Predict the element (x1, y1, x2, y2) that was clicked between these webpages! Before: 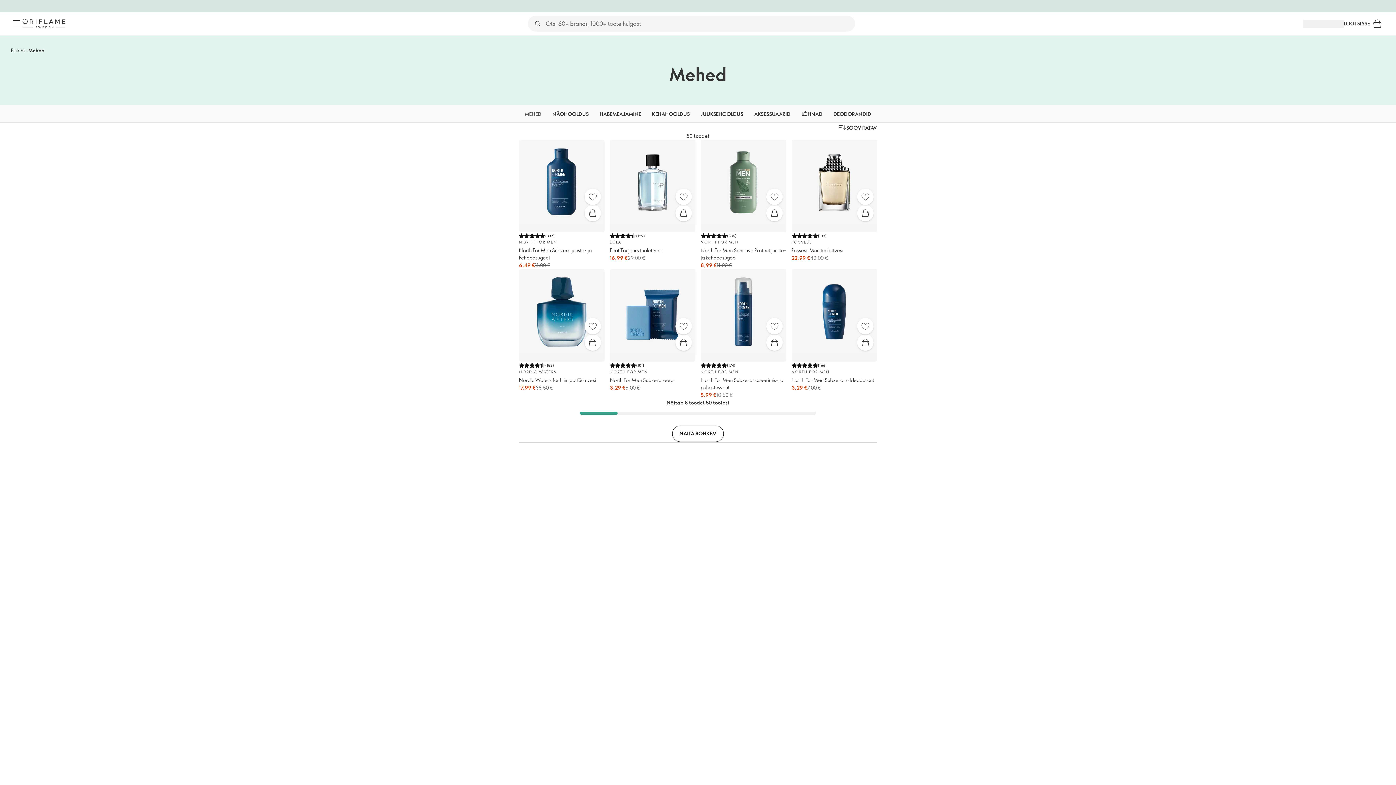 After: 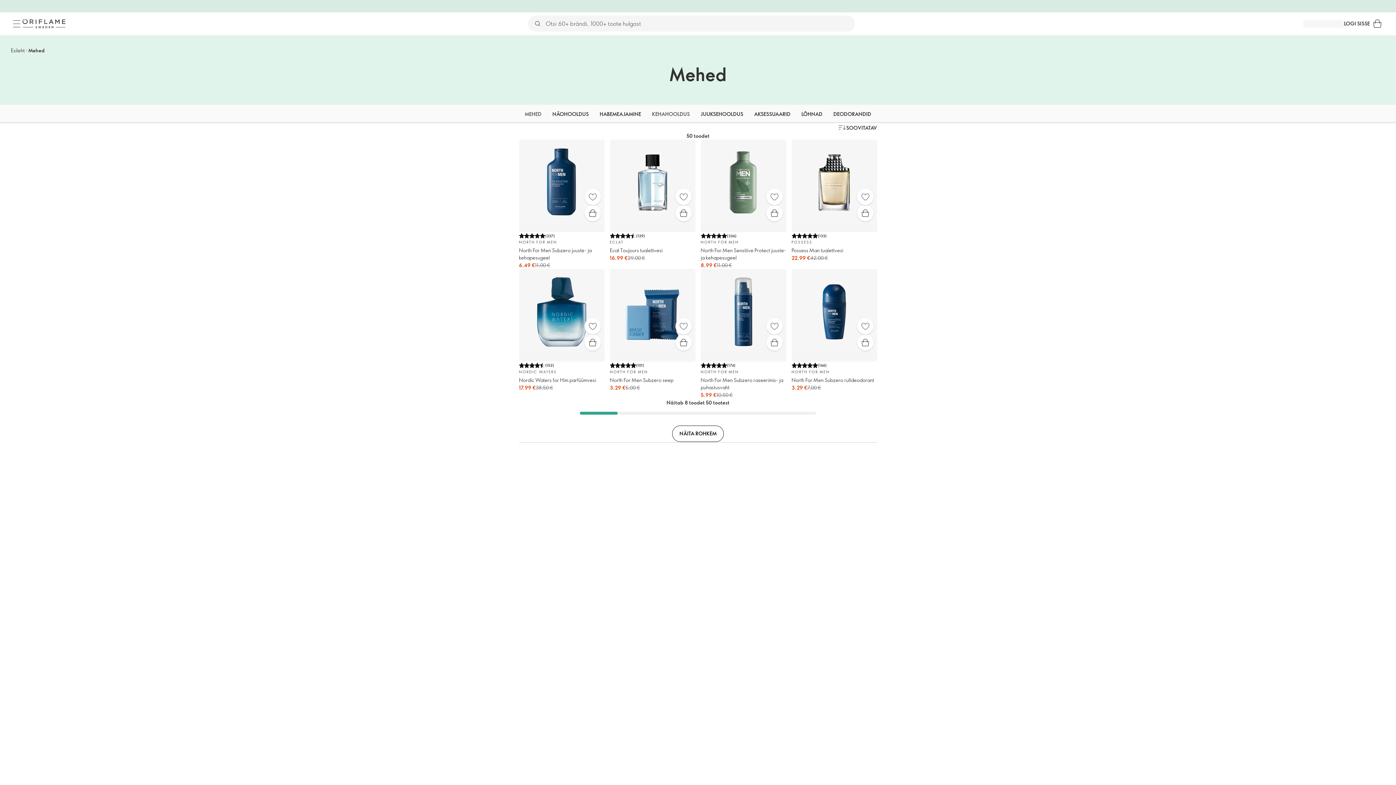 Action: label: KEHAHOOLDUS bbox: (652, 104, 690, 123)